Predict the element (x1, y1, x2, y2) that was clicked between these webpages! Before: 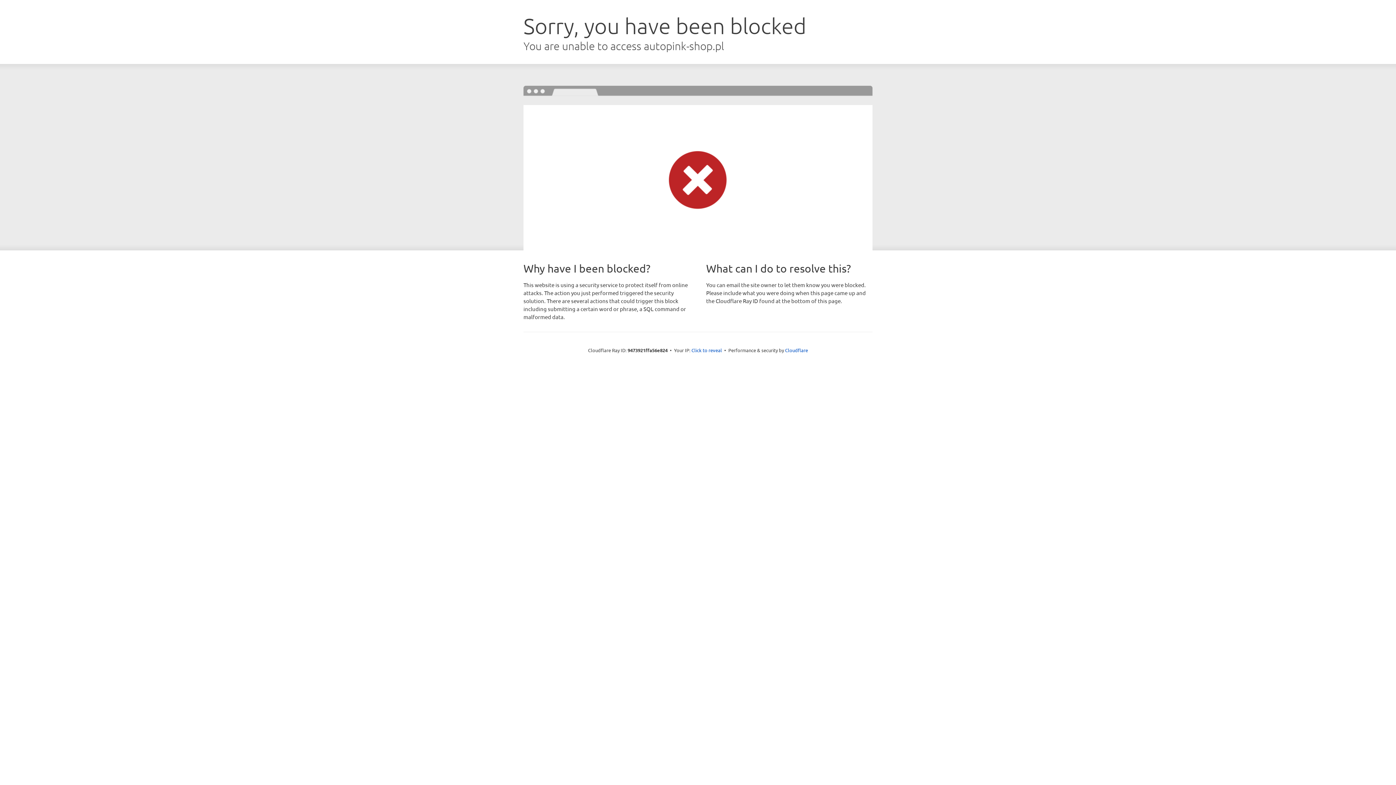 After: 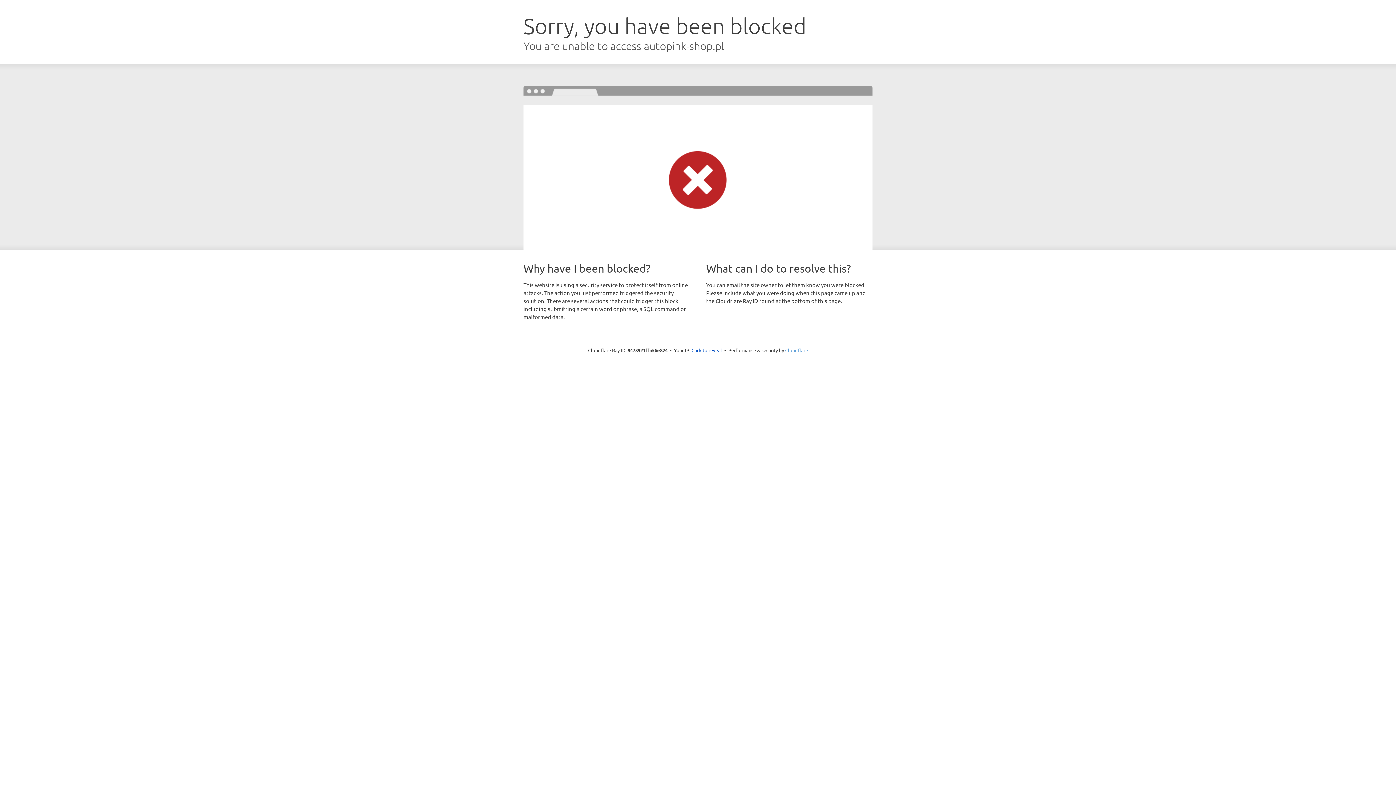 Action: label: Cloudflare bbox: (785, 347, 808, 353)